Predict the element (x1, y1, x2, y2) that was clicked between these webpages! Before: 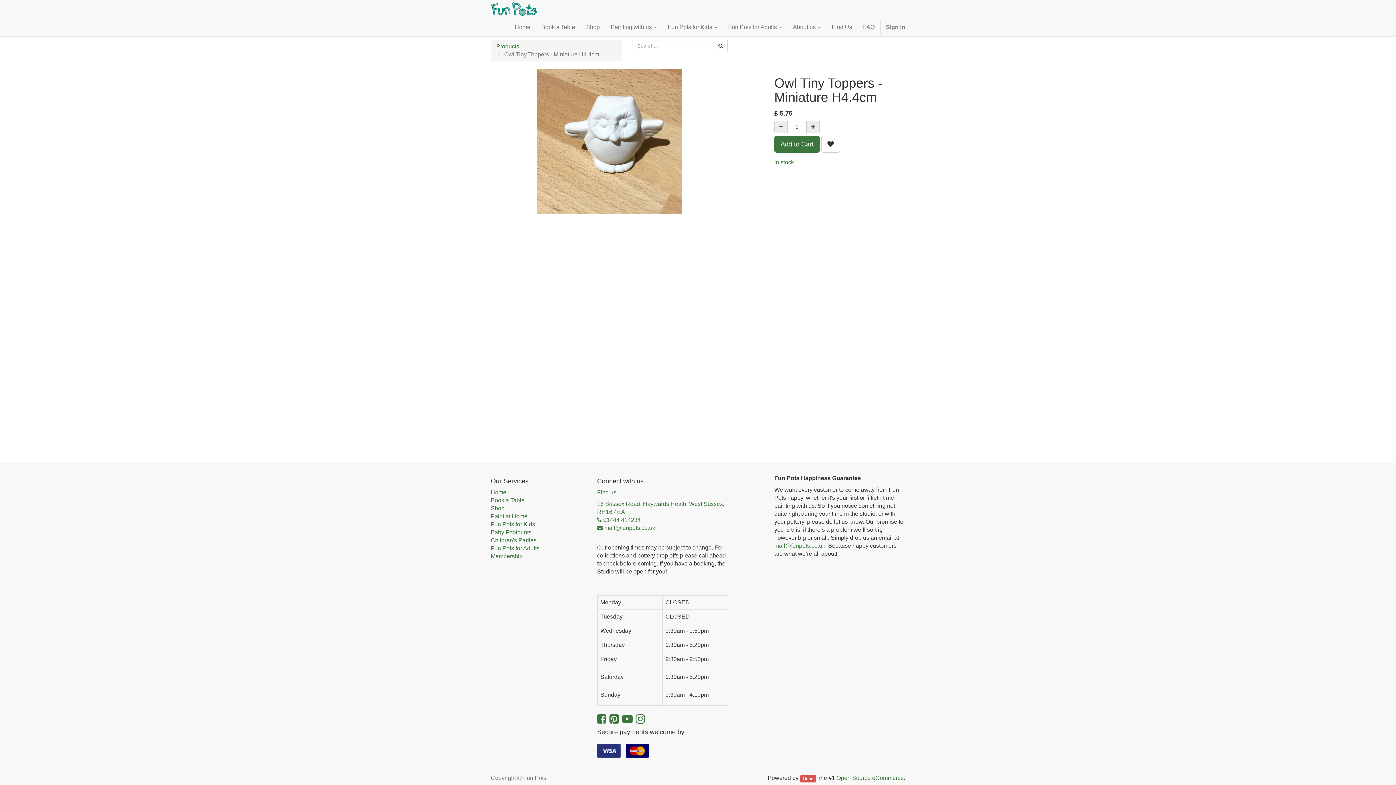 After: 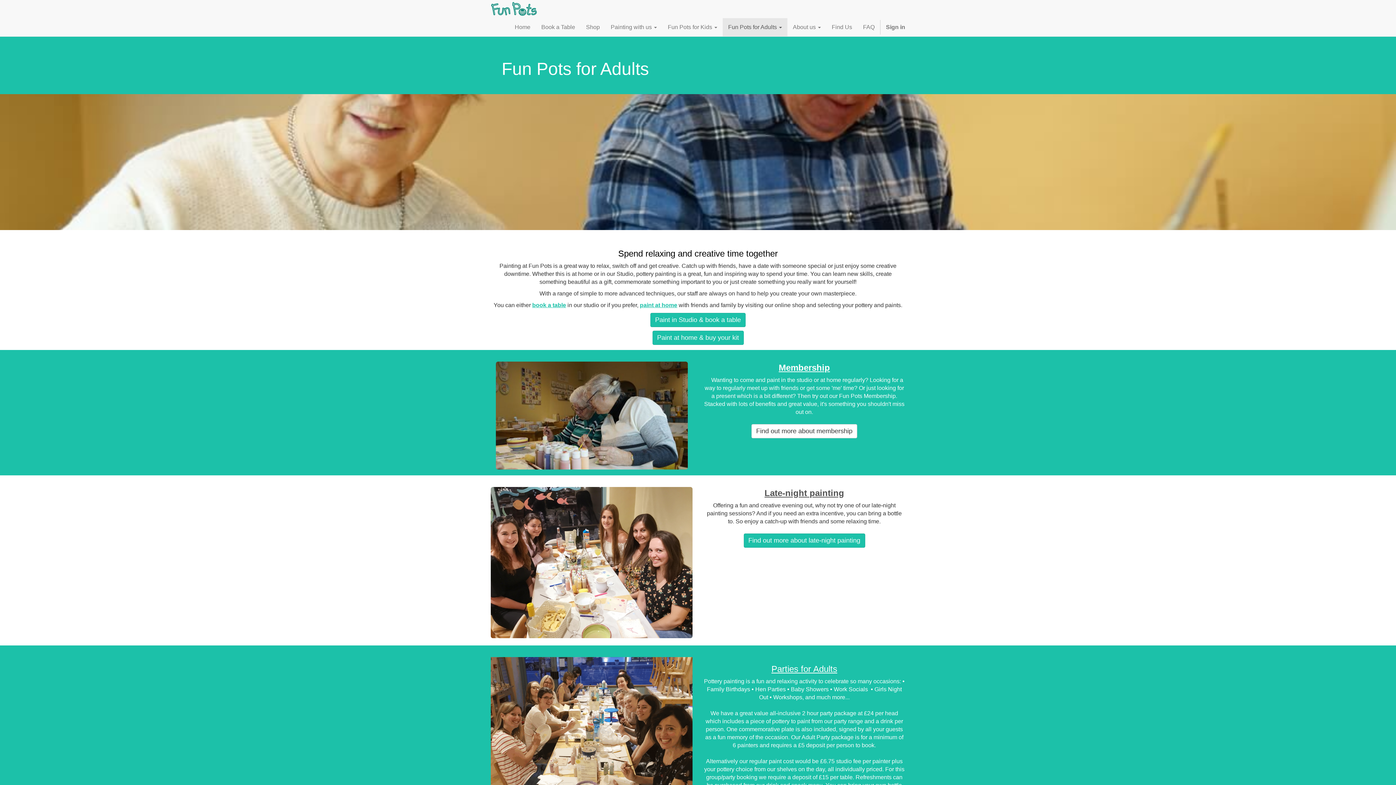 Action: label: Fun Pots for Adults bbox: (490, 544, 586, 552)